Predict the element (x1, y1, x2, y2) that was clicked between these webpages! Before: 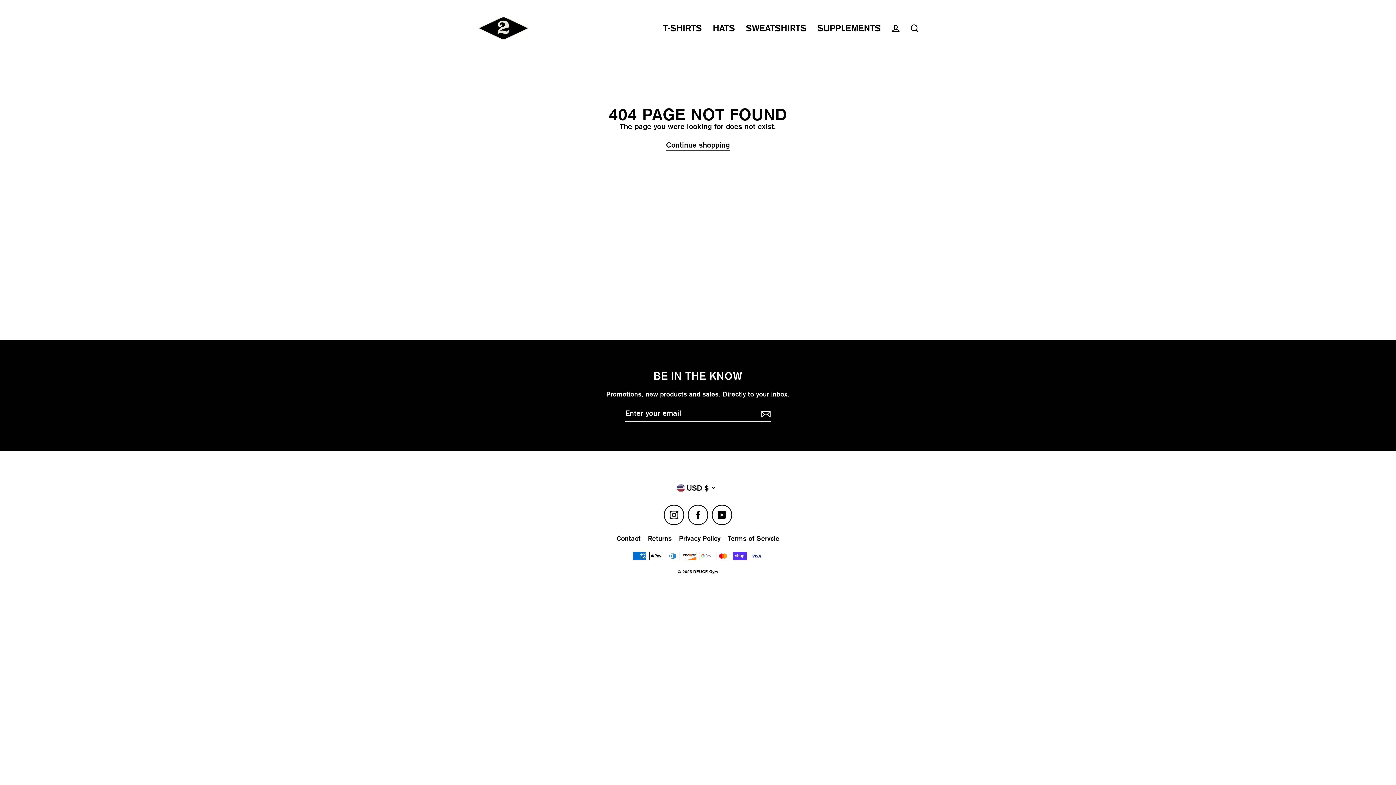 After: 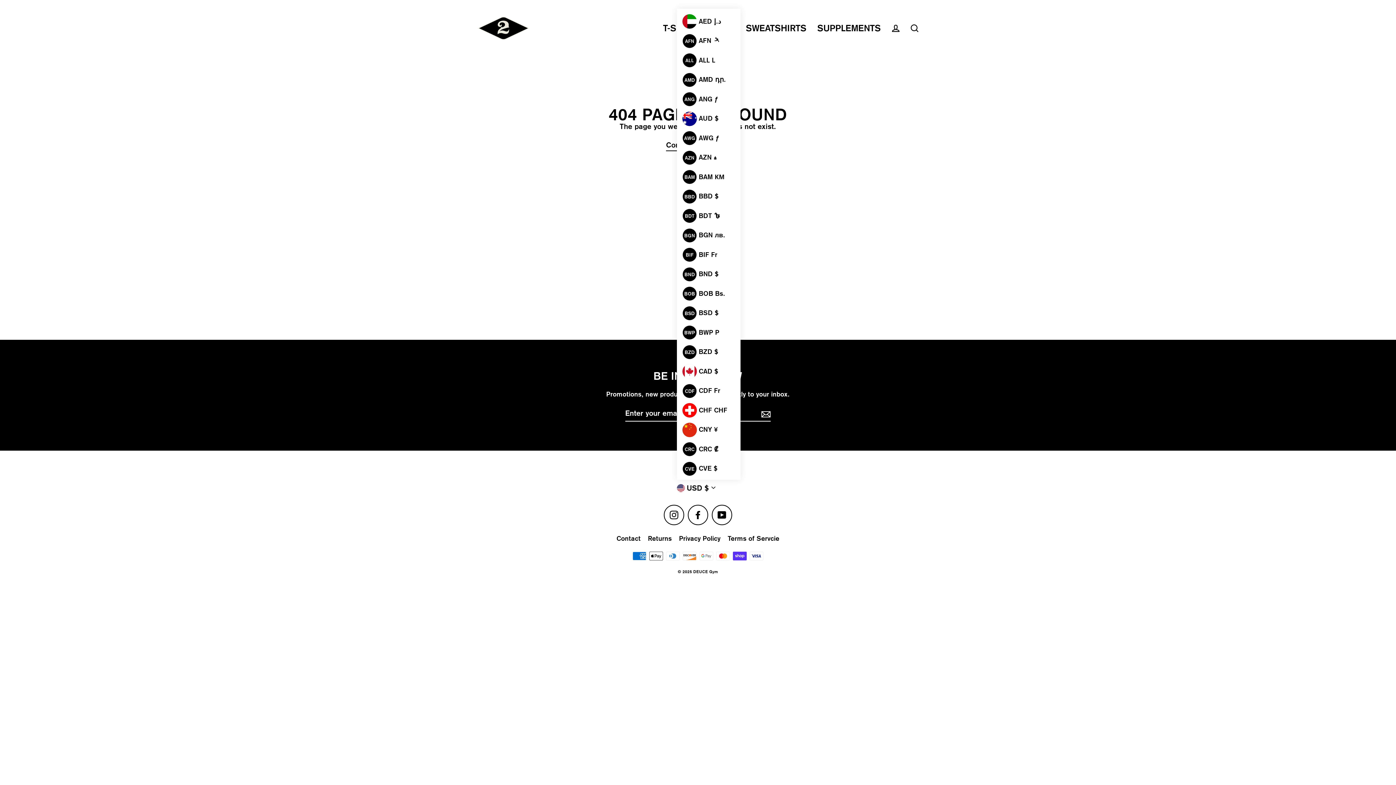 Action: bbox: (677, 480, 719, 496) label: USD $